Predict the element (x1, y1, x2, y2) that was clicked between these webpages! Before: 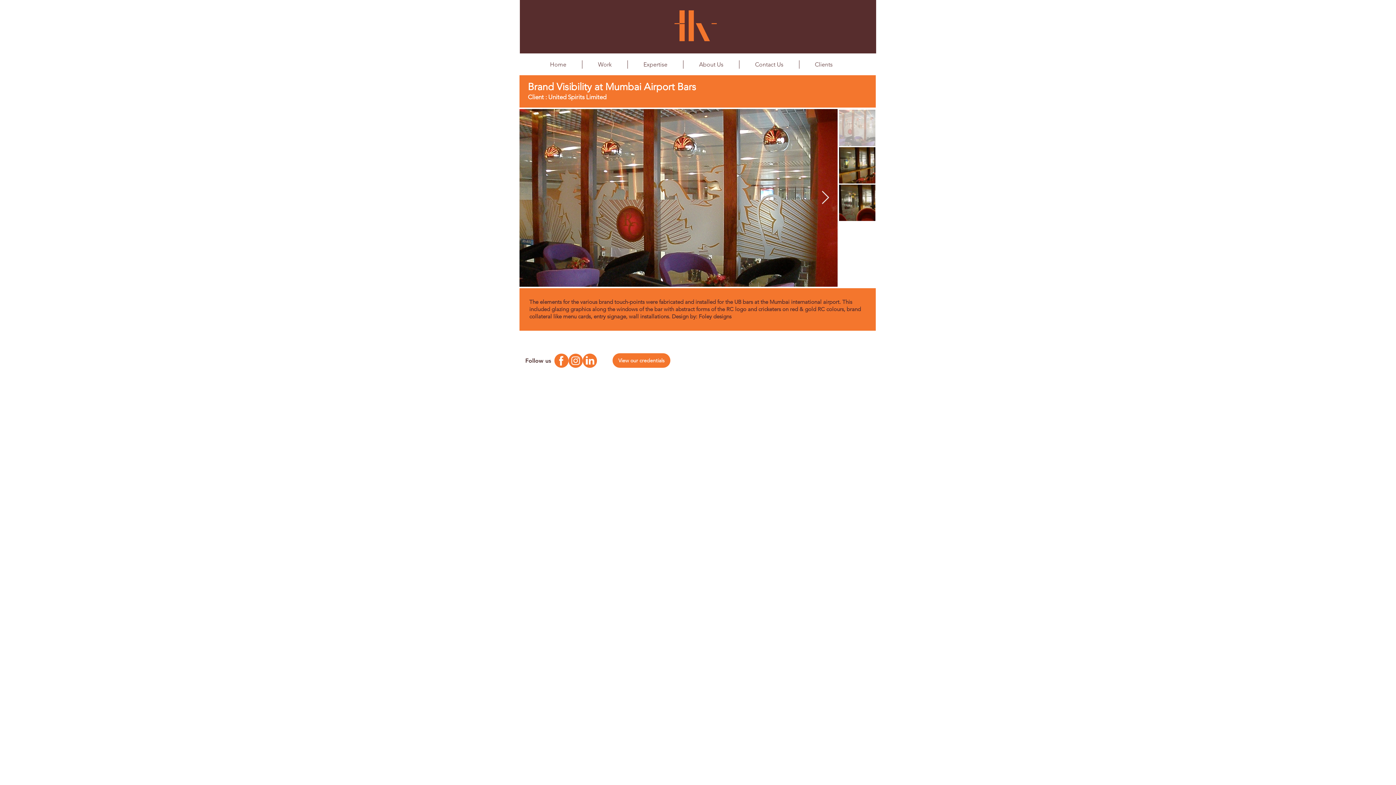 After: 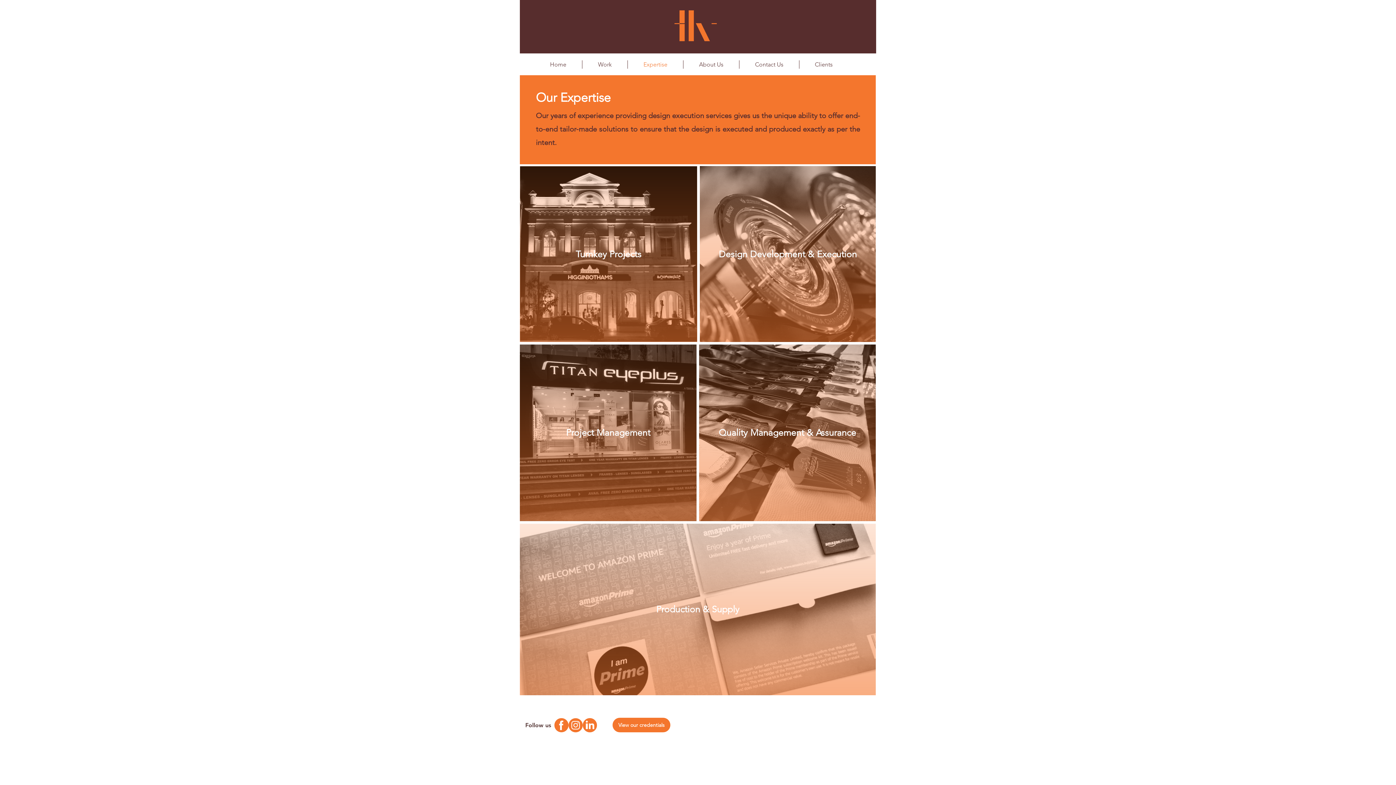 Action: label: Expertise bbox: (628, 60, 683, 68)